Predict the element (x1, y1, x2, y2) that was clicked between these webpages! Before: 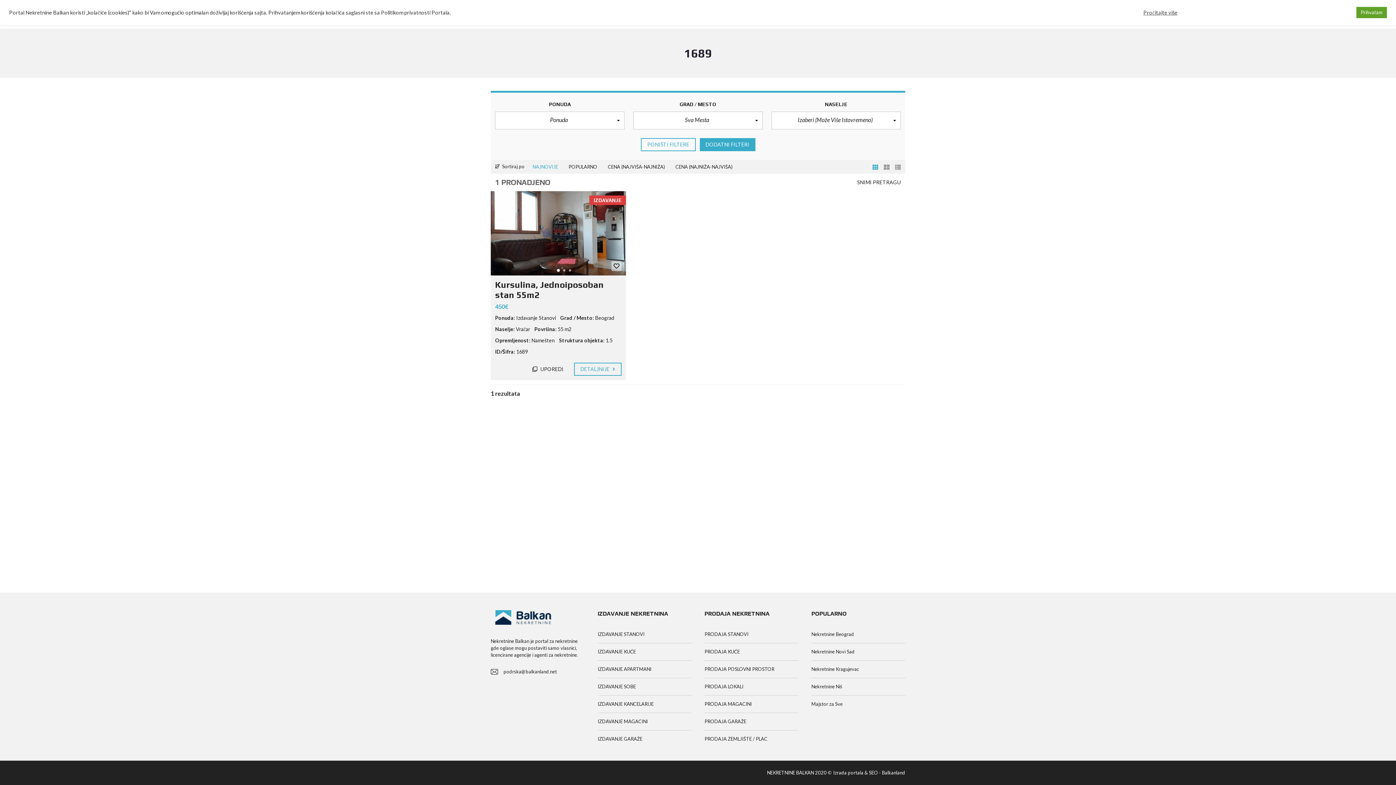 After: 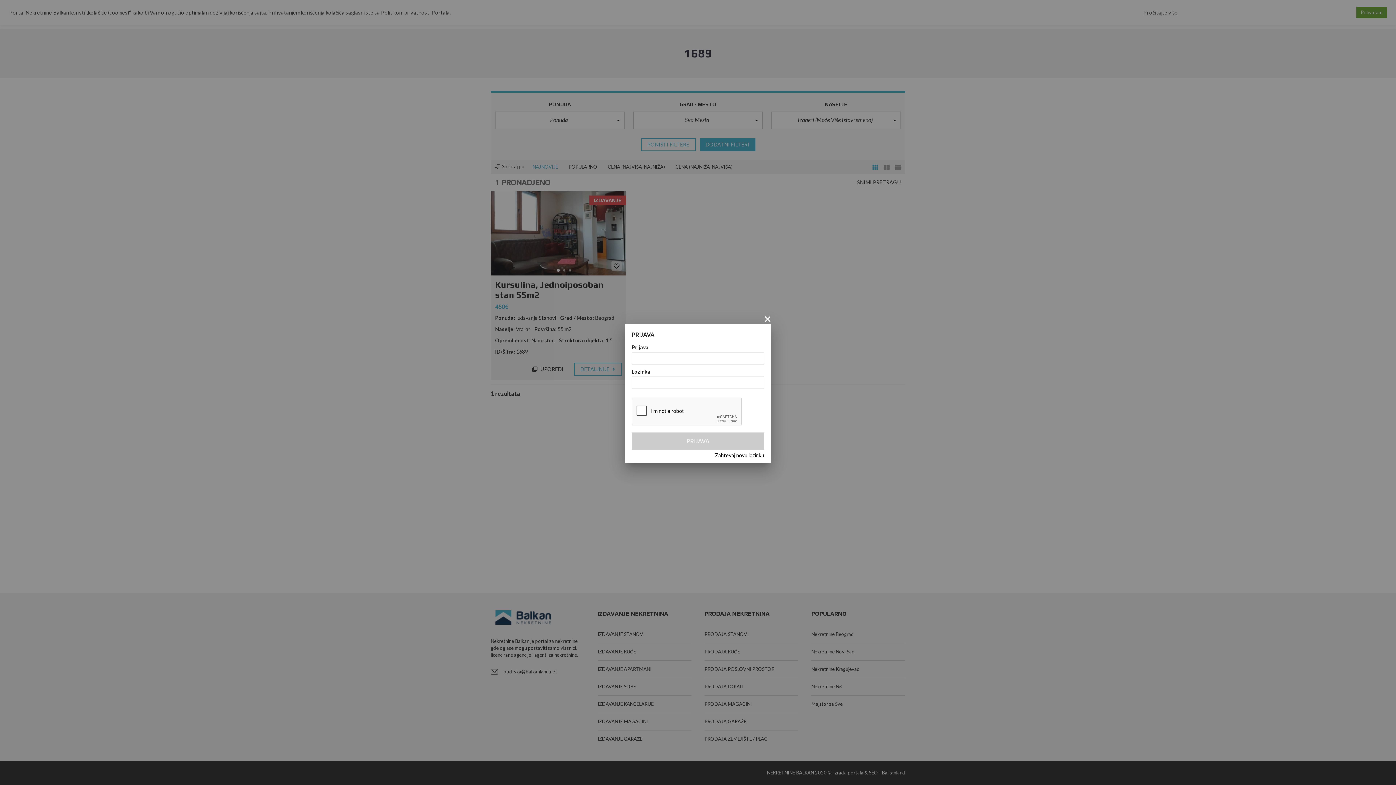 Action: bbox: (611, 261, 621, 271)